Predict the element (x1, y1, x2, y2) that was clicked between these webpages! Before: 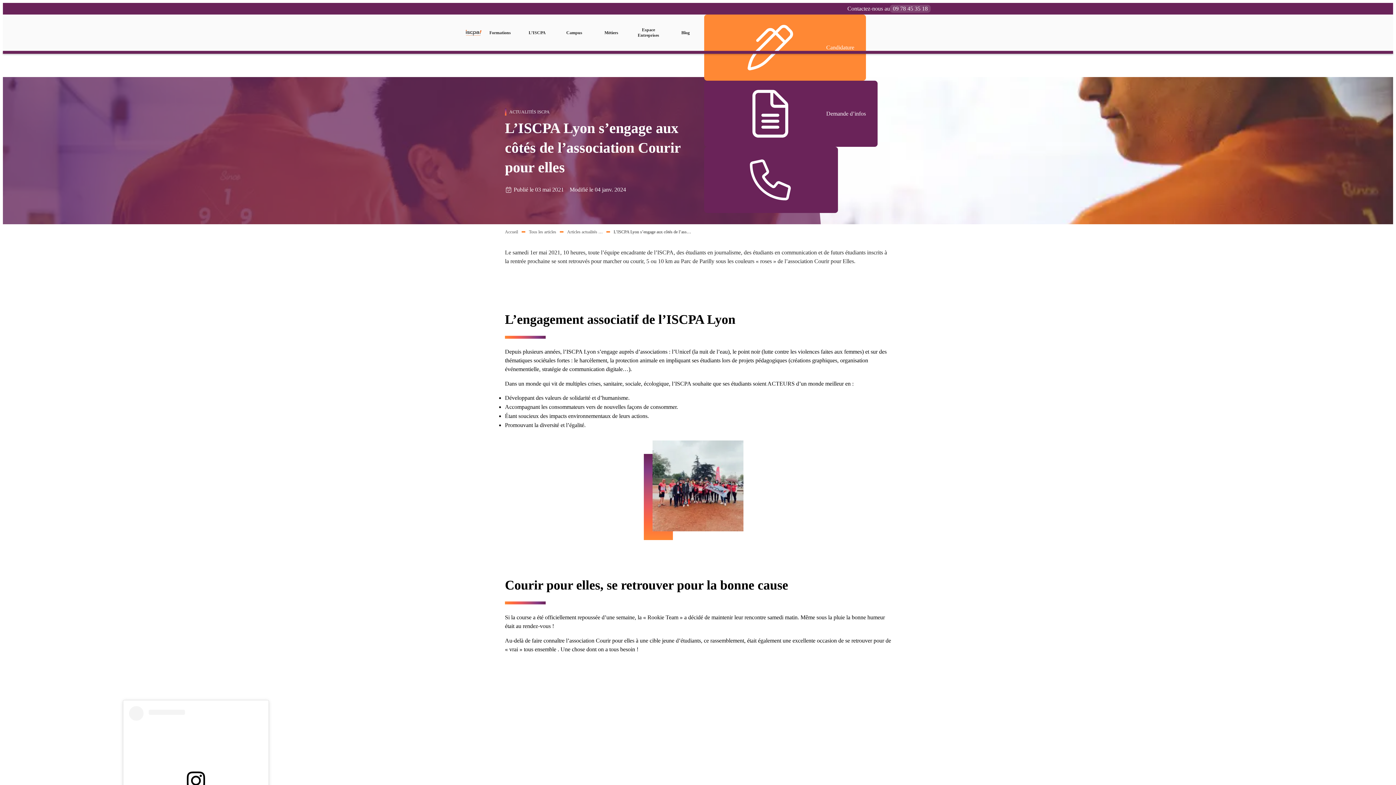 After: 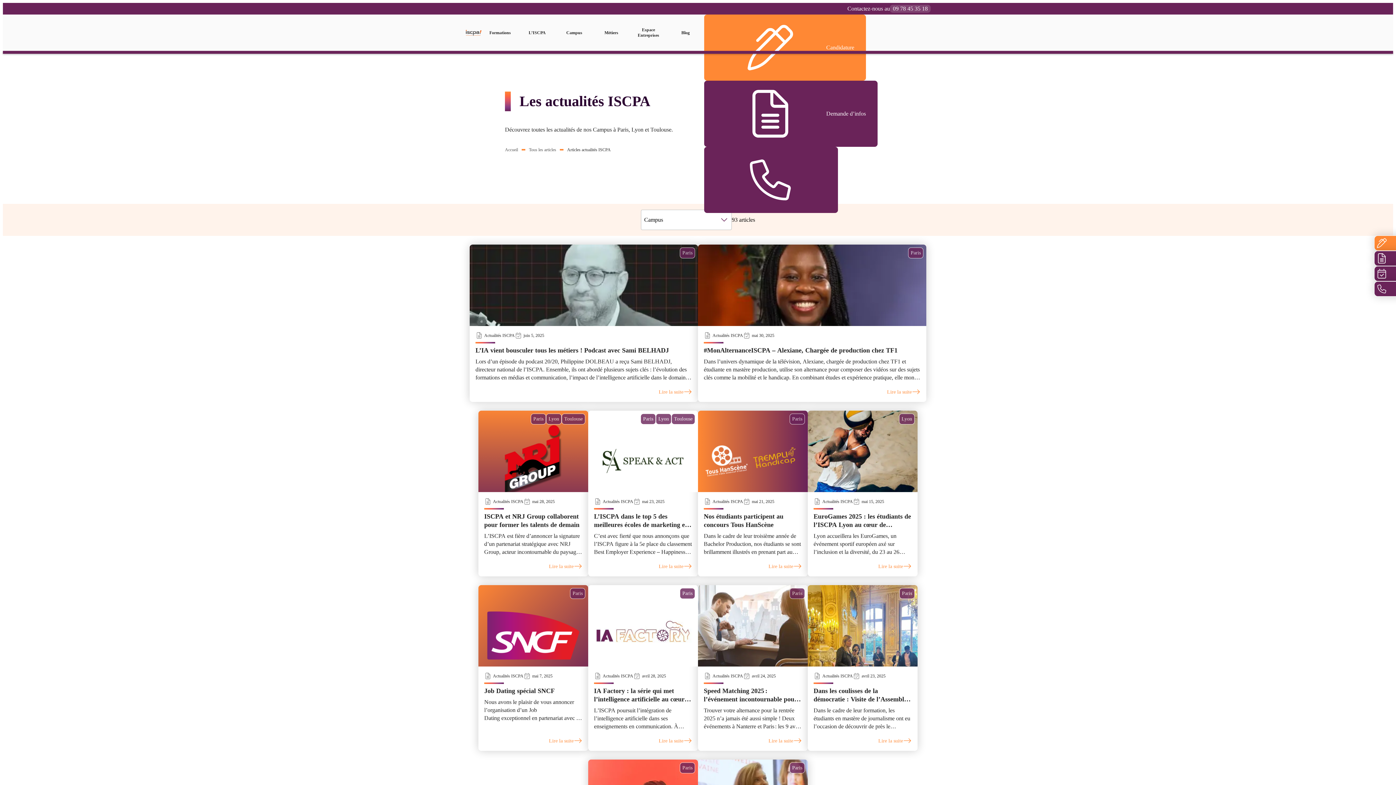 Action: bbox: (567, 229, 602, 234) label: Articles actualités …